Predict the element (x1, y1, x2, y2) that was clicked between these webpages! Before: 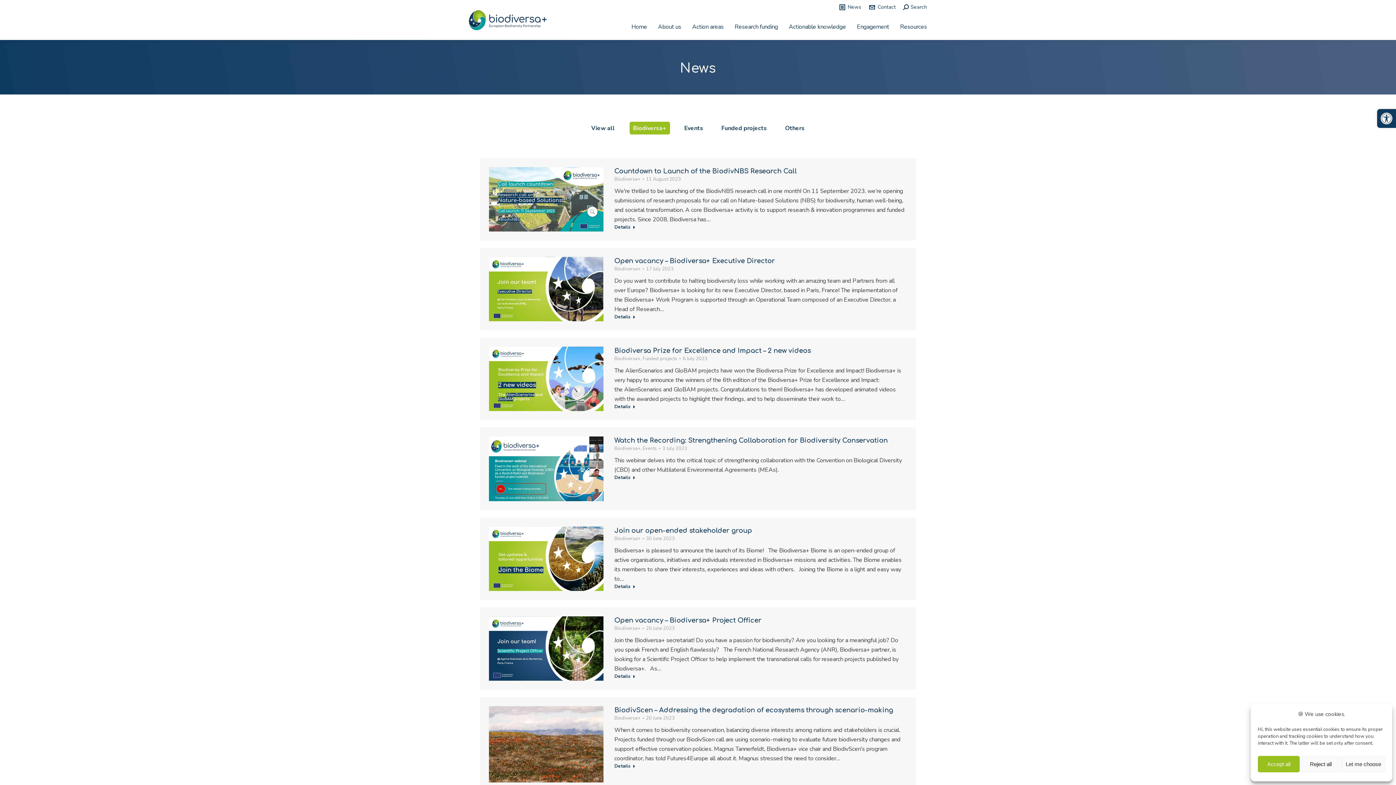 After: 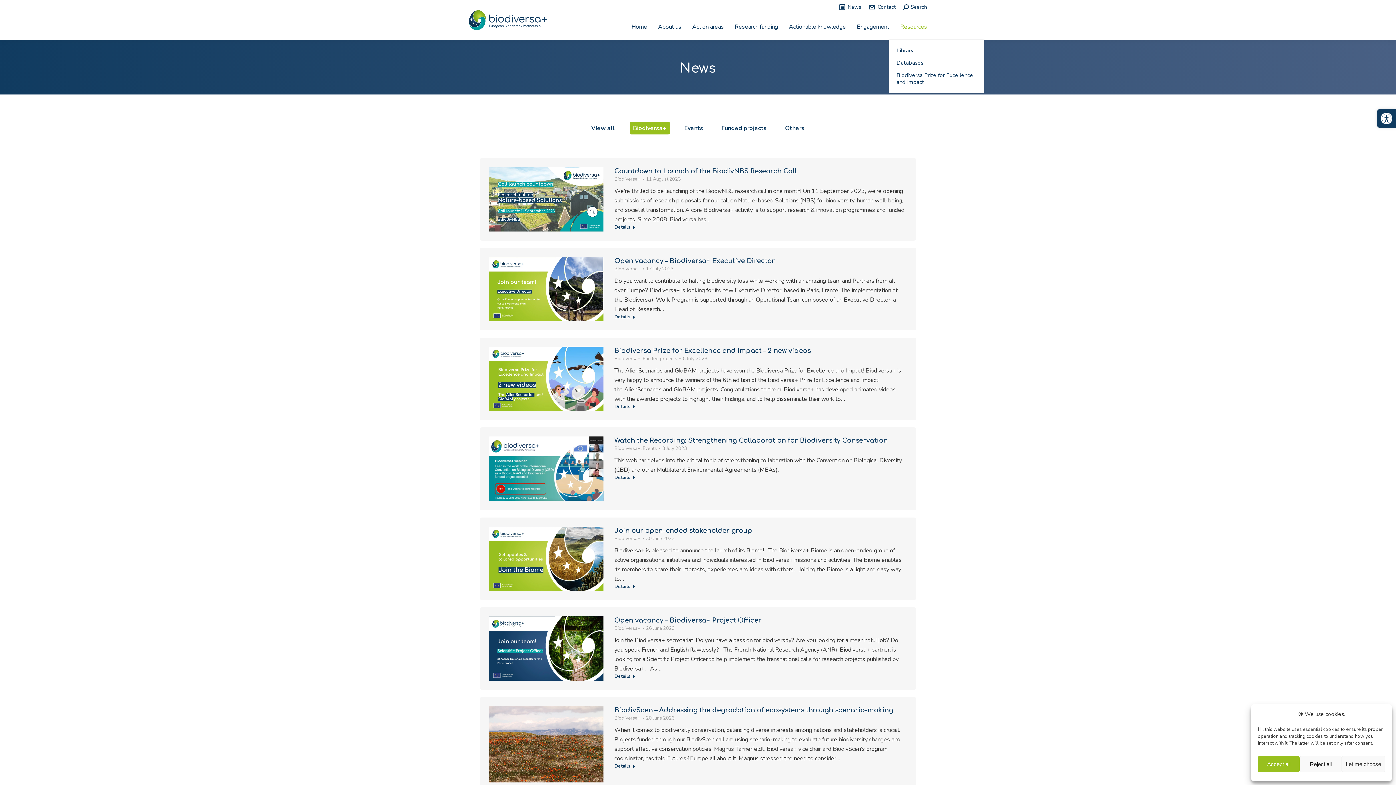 Action: label: Resources bbox: (889, 14, 927, 40)